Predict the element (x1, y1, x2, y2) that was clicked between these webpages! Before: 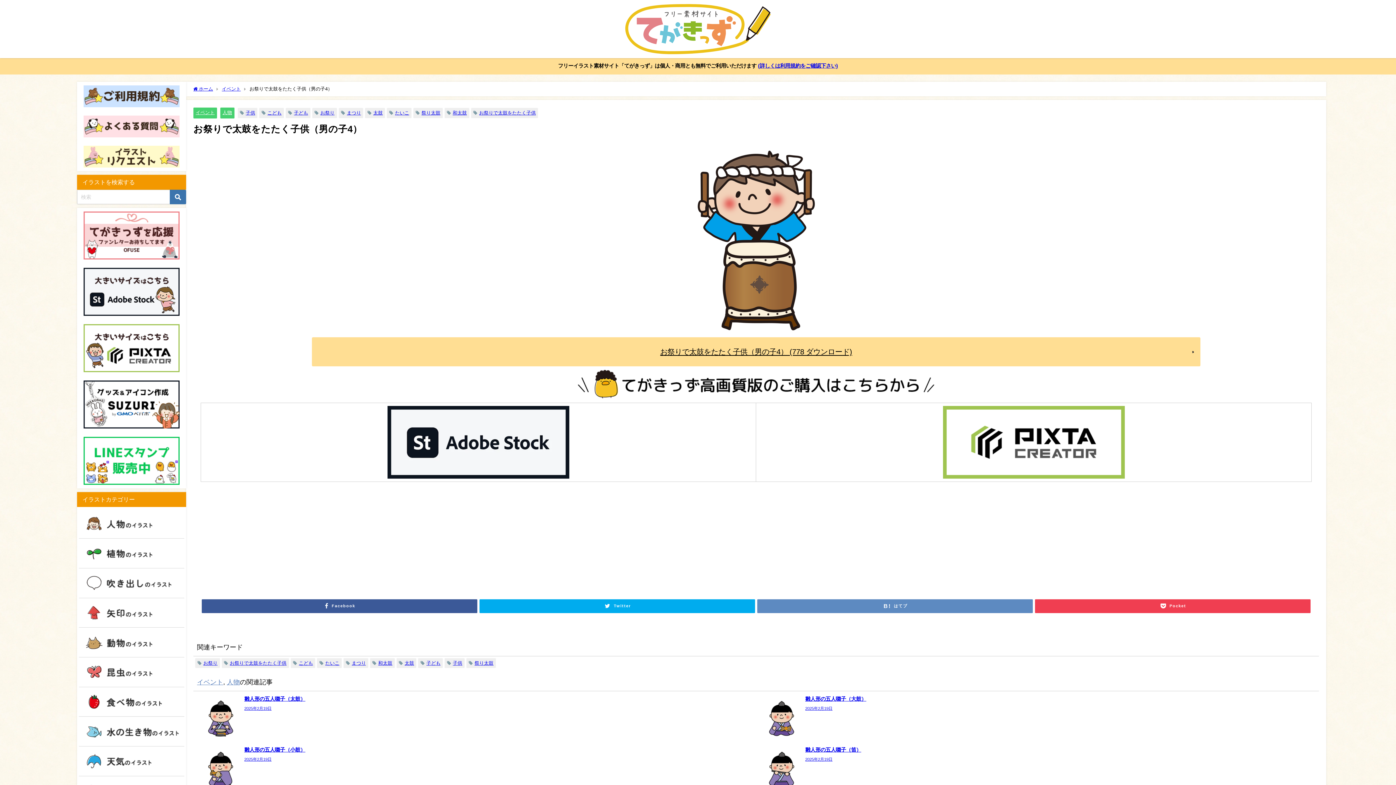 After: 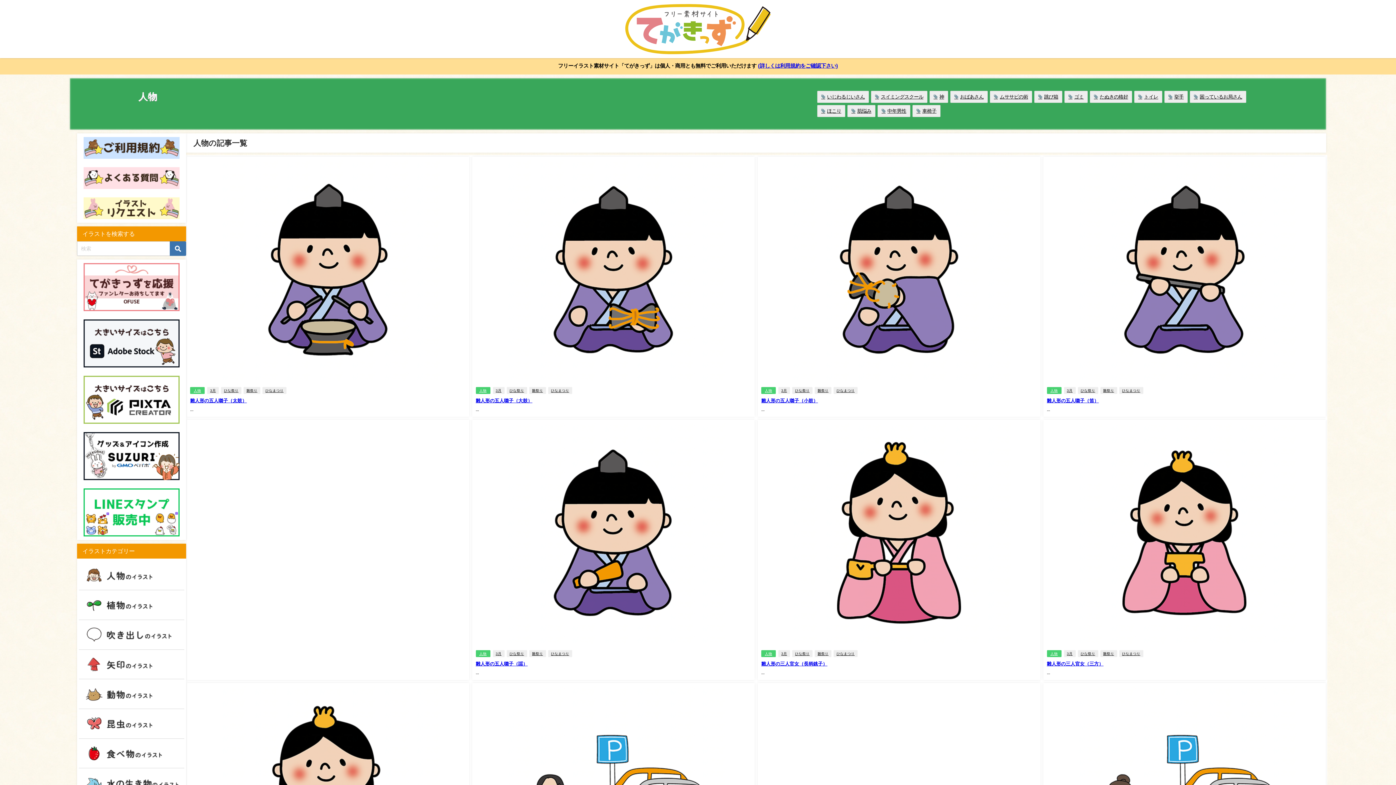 Action: bbox: (226, 679, 240, 685) label: 人物